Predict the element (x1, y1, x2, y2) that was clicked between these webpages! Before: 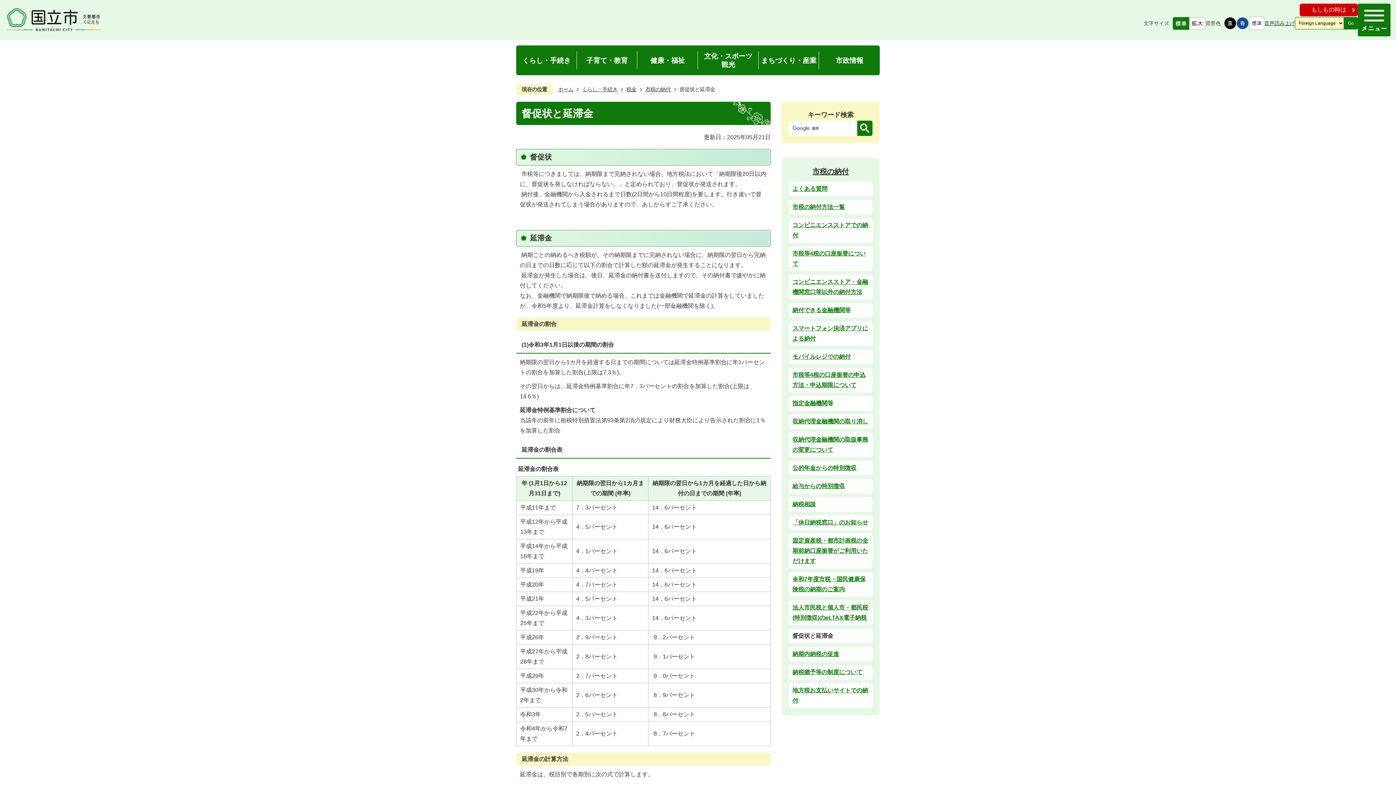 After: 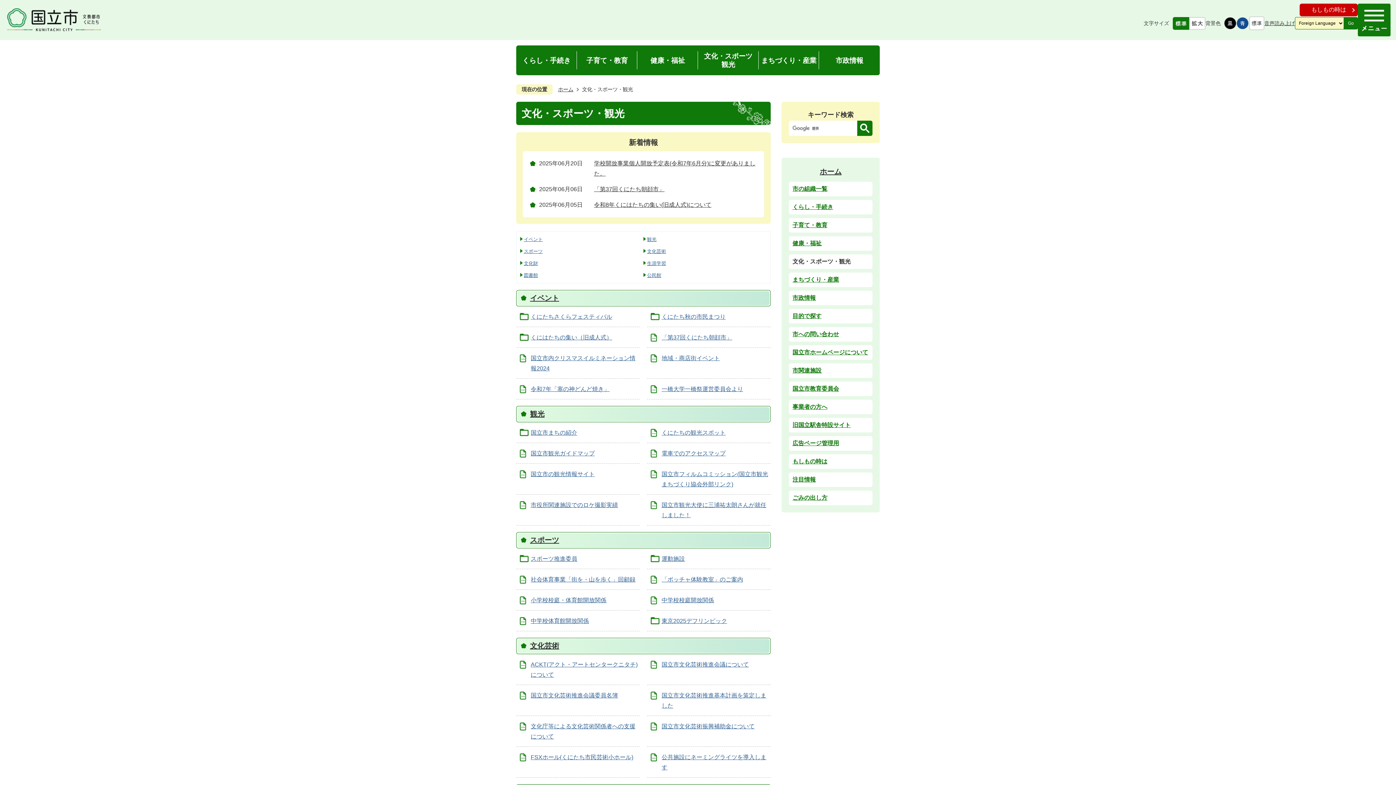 Action: bbox: (699, 46, 757, 74) label: 文化・スポーツ
観光